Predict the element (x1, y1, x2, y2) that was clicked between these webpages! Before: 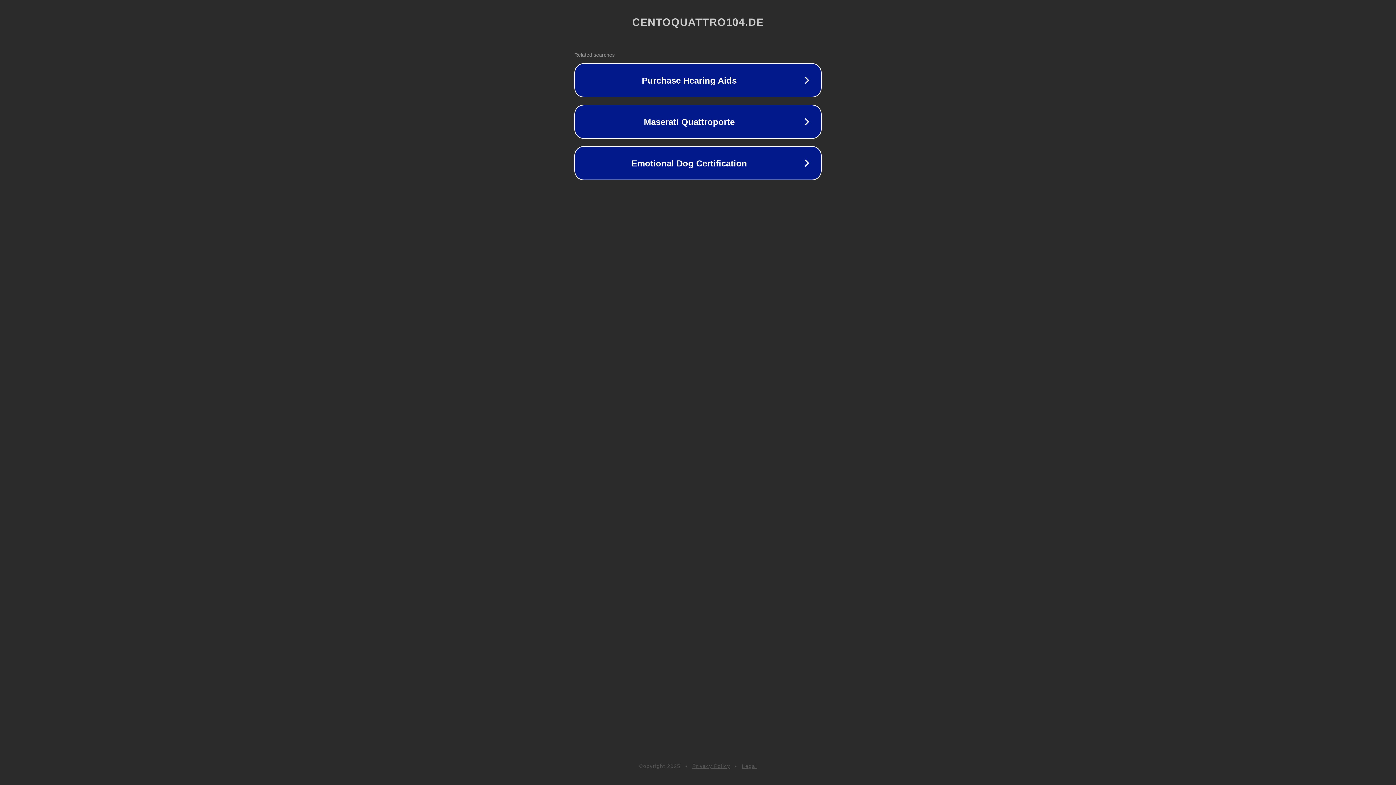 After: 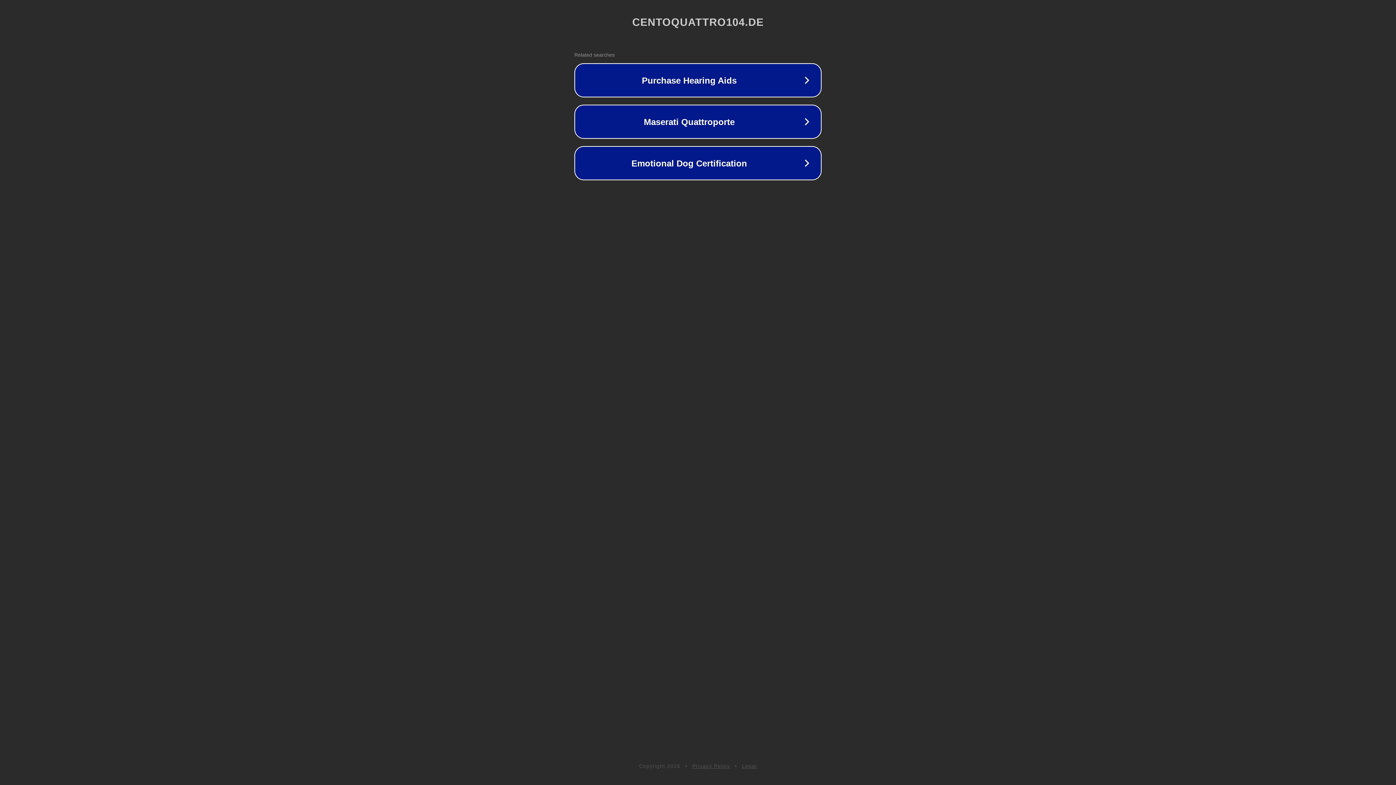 Action: bbox: (692, 763, 730, 769) label: Privacy Policy